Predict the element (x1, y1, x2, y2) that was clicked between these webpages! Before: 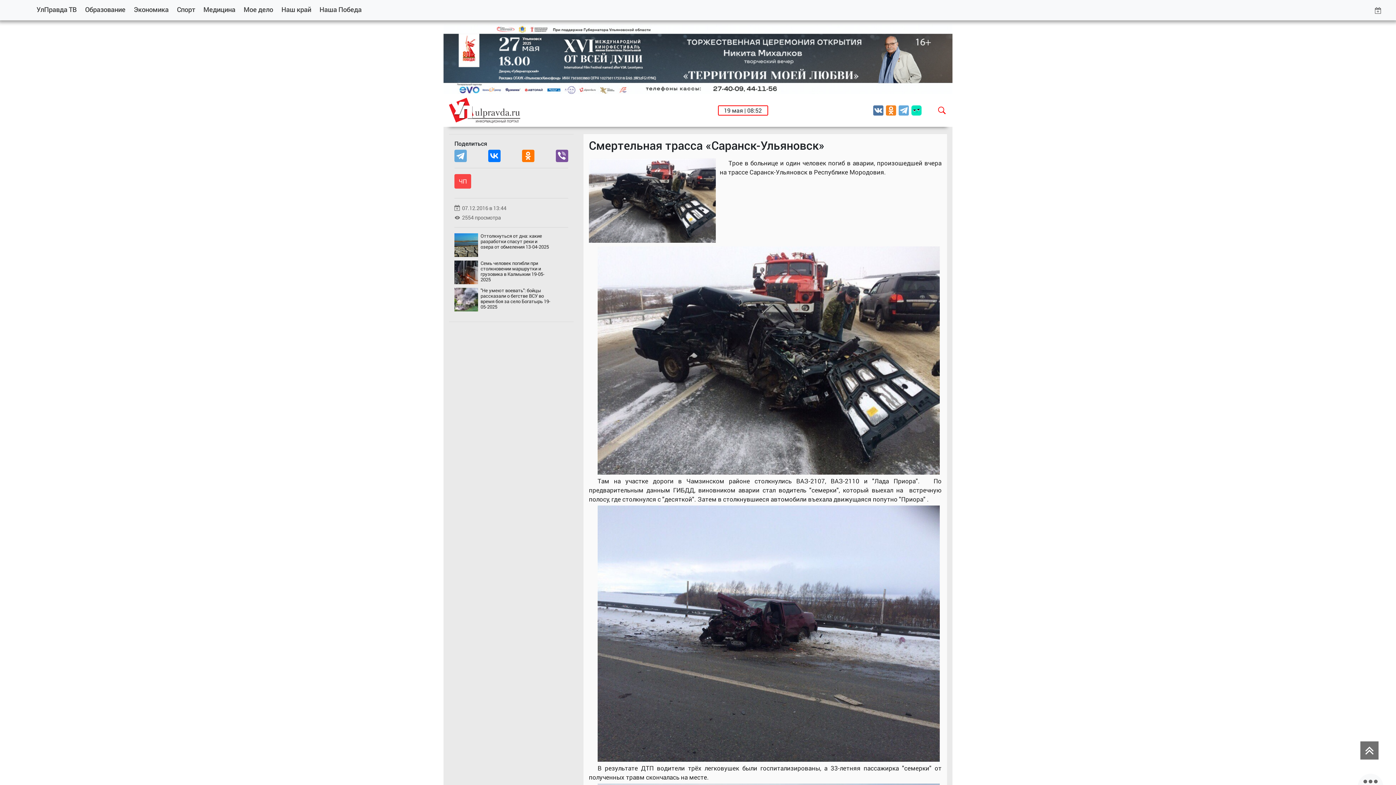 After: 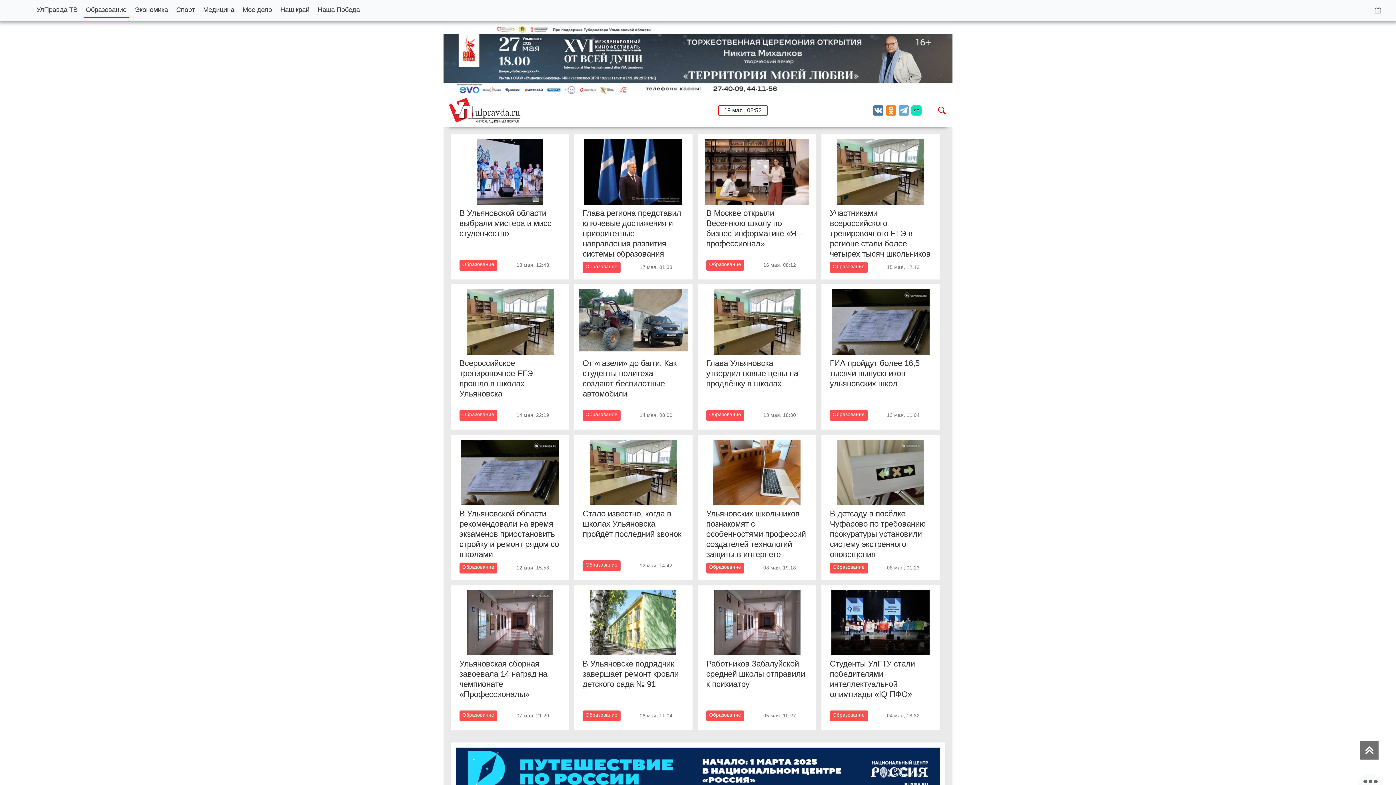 Action: label: Образование bbox: (82, 2, 127, 16)